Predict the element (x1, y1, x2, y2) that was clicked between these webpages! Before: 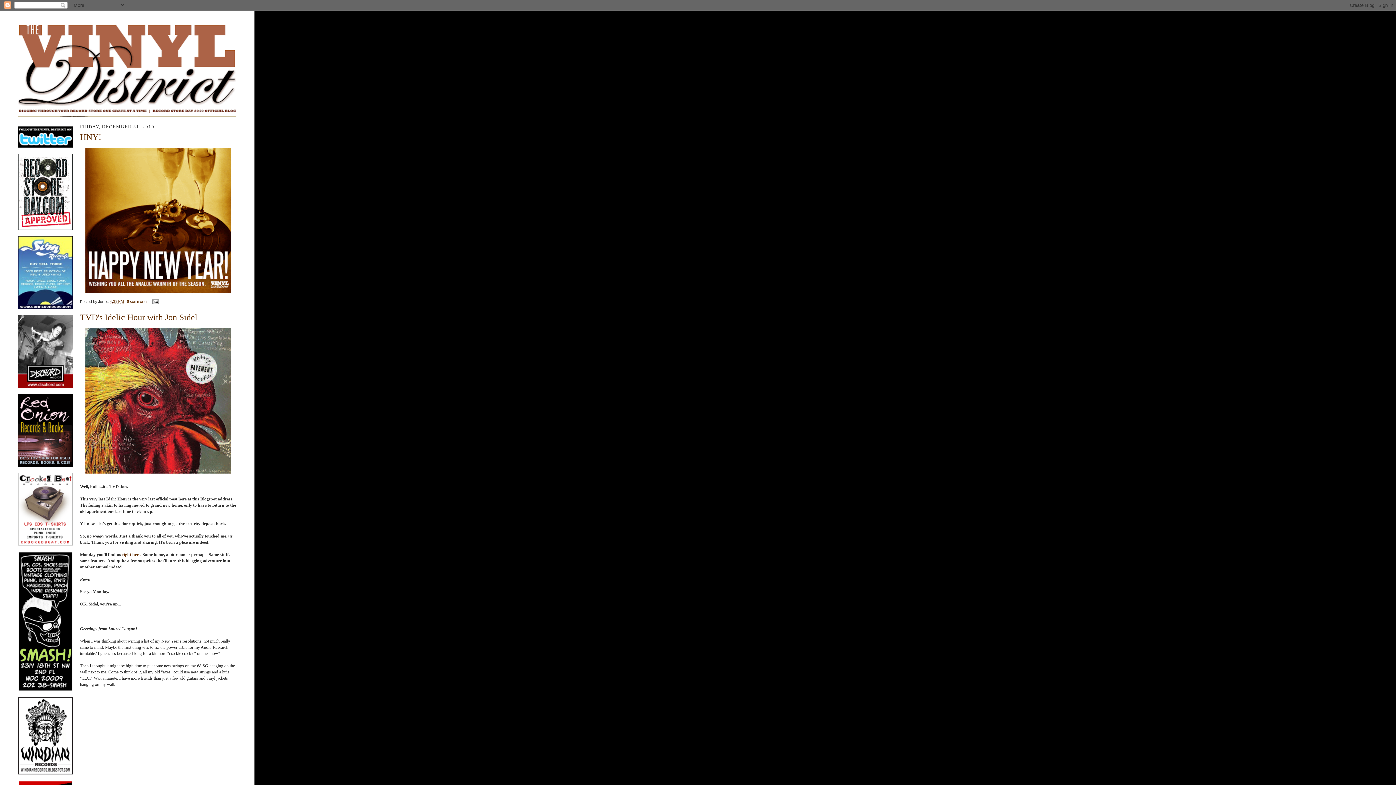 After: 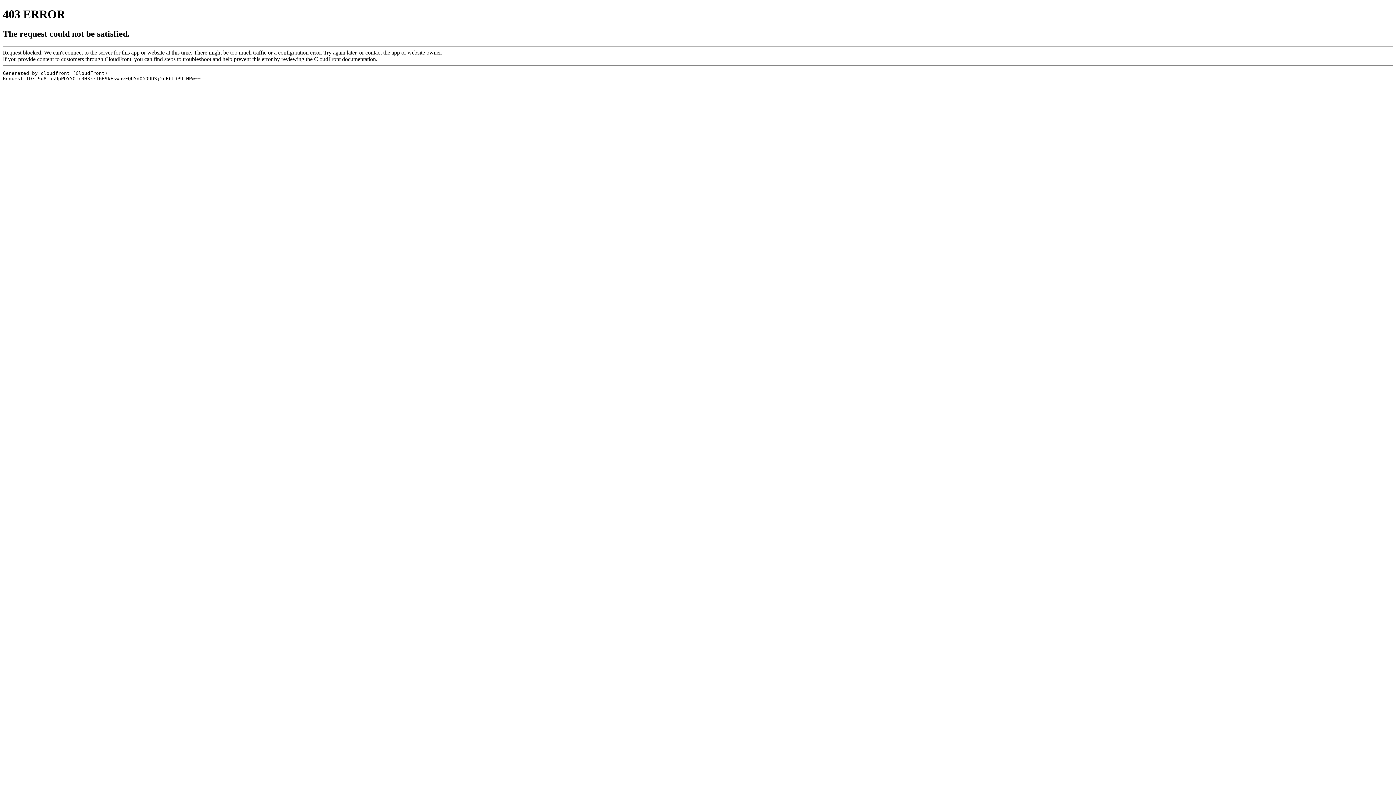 Action: bbox: (18, 226, 72, 231)